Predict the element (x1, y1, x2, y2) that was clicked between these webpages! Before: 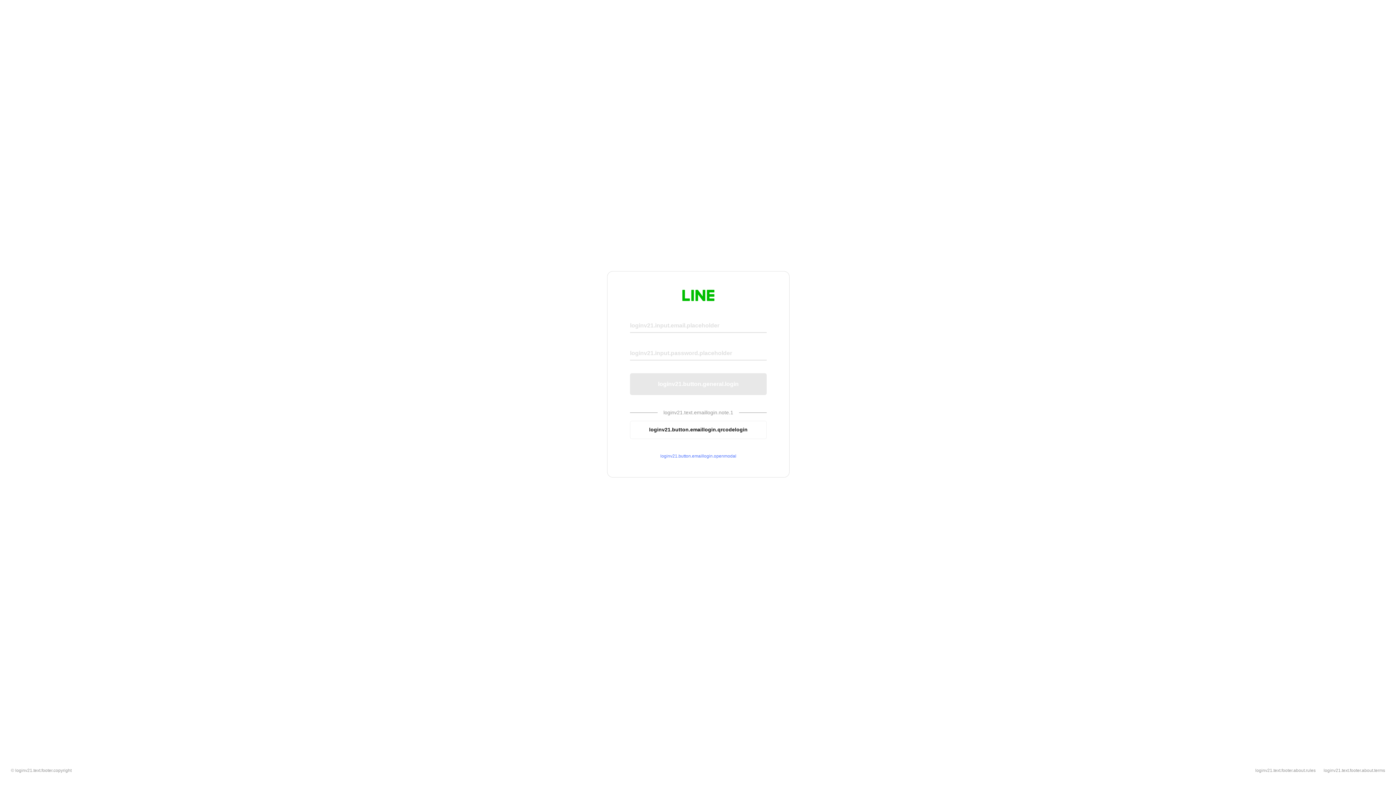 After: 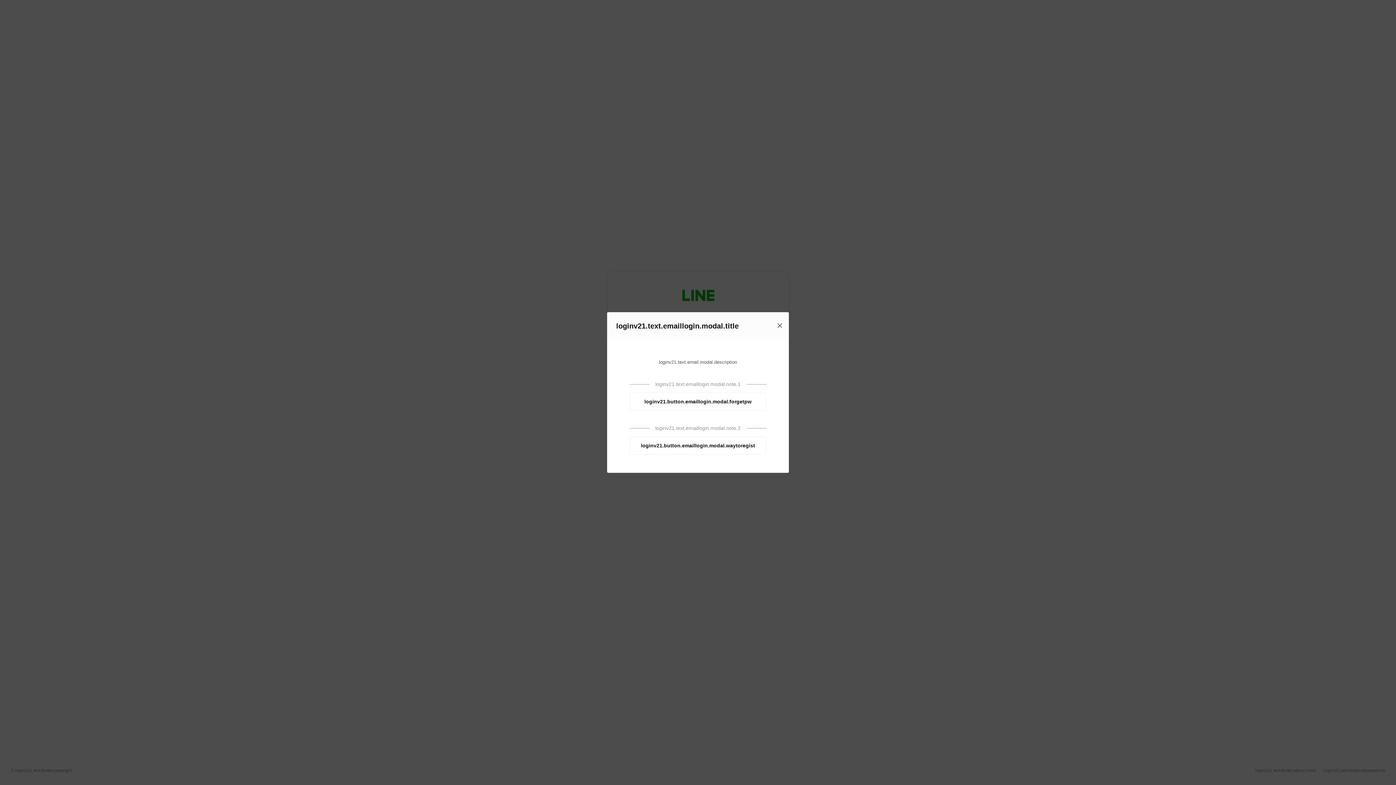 Action: bbox: (630, 453, 766, 459) label: loginv21.button.emaillogin.openmodal